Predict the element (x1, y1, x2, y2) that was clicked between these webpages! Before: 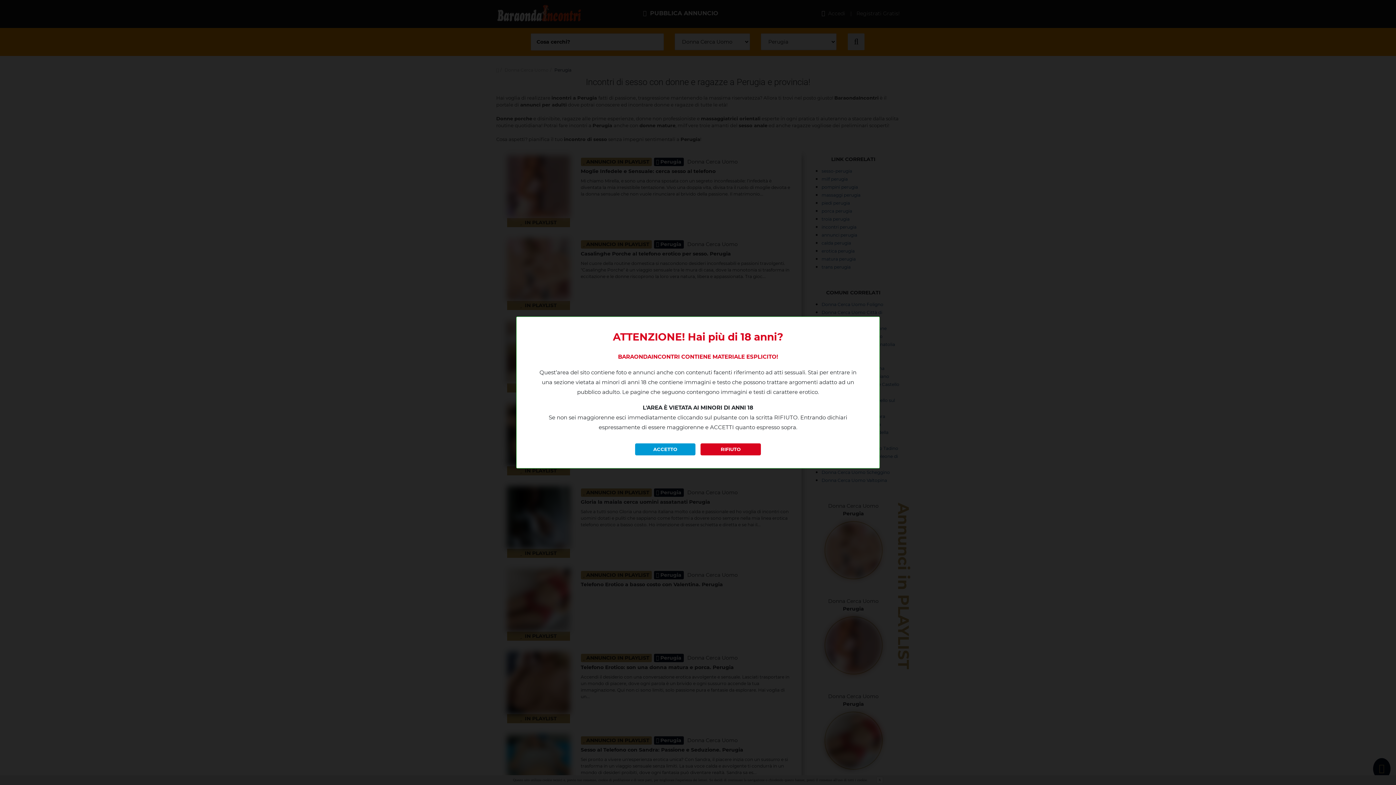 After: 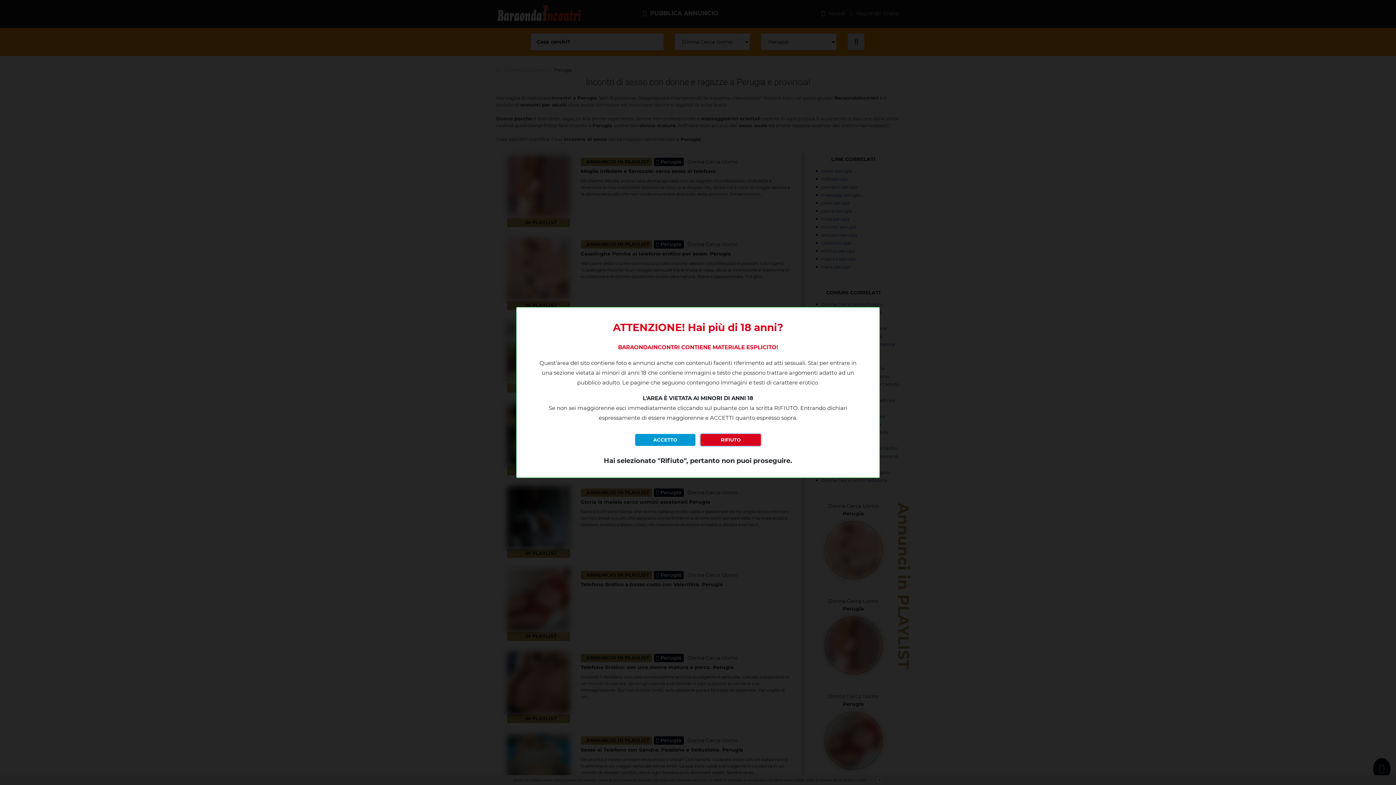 Action: label: RIFIUTO bbox: (700, 443, 761, 455)